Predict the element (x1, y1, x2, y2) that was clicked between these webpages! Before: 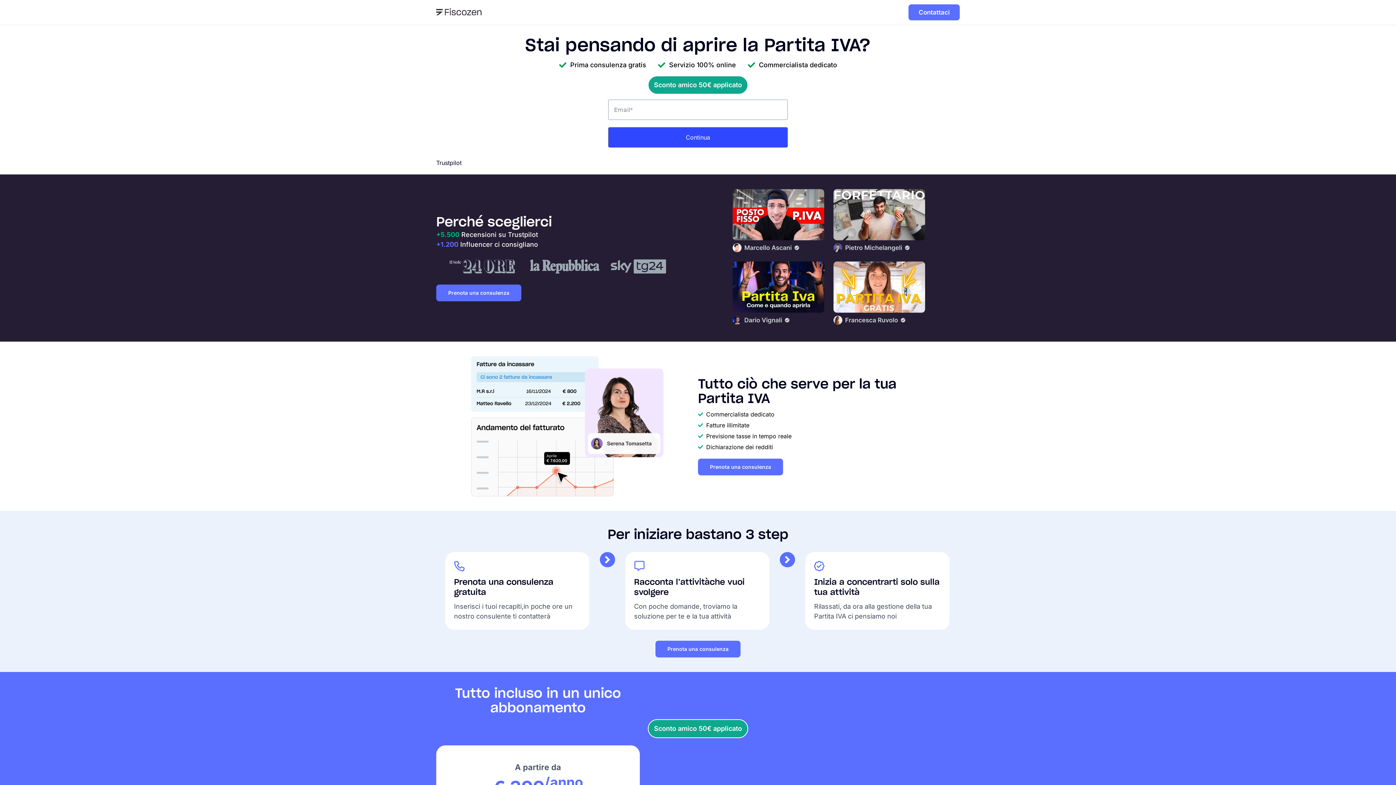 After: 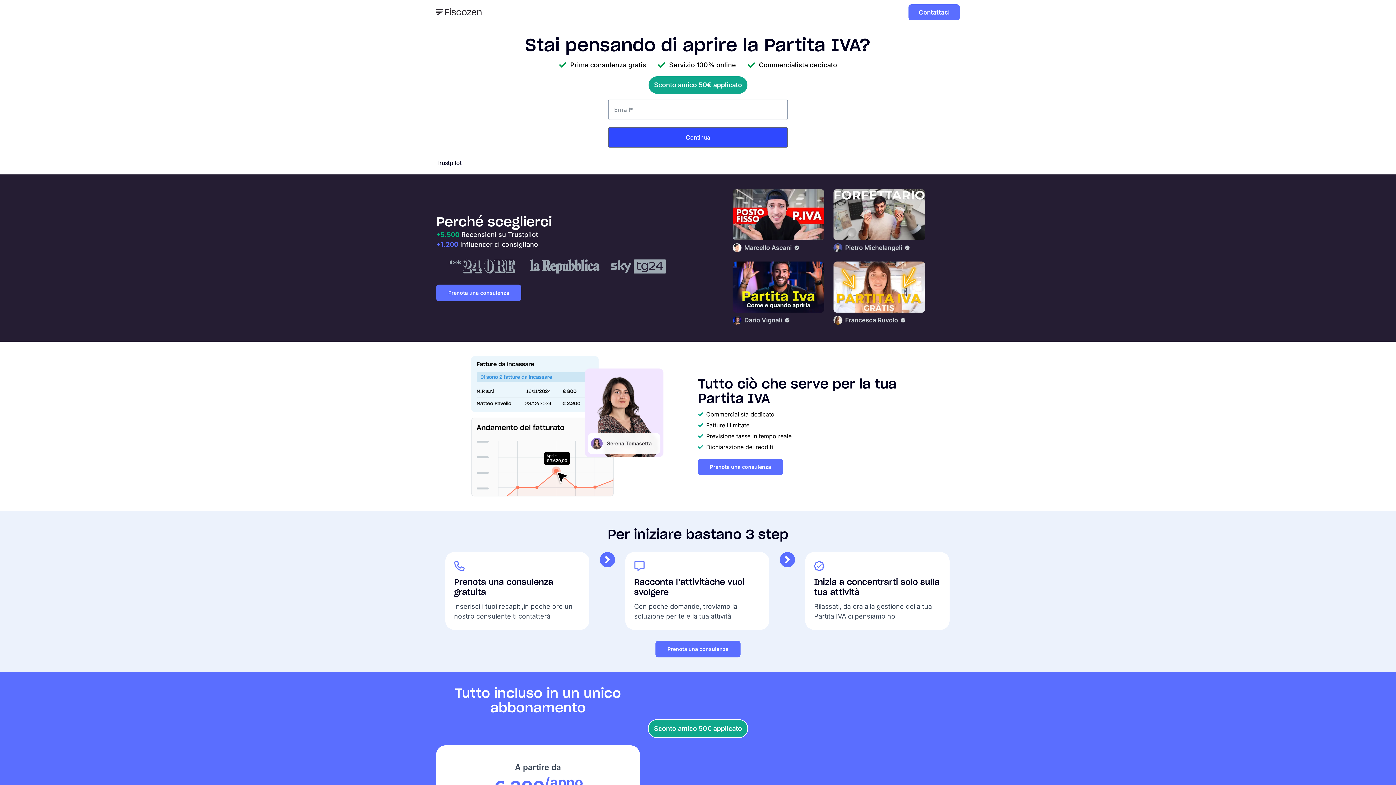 Action: label: Sconto amico 50€ applicato bbox: (648, 719, 748, 738)